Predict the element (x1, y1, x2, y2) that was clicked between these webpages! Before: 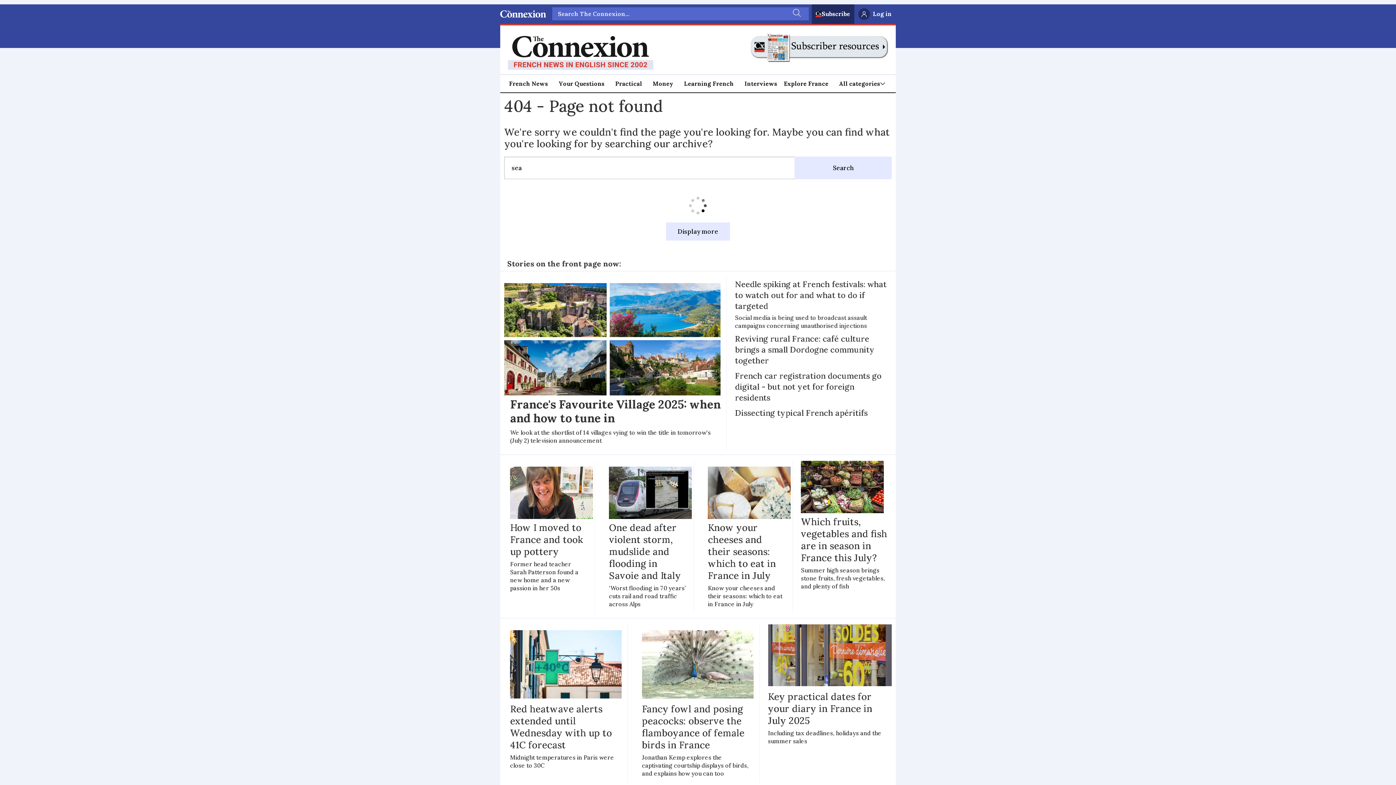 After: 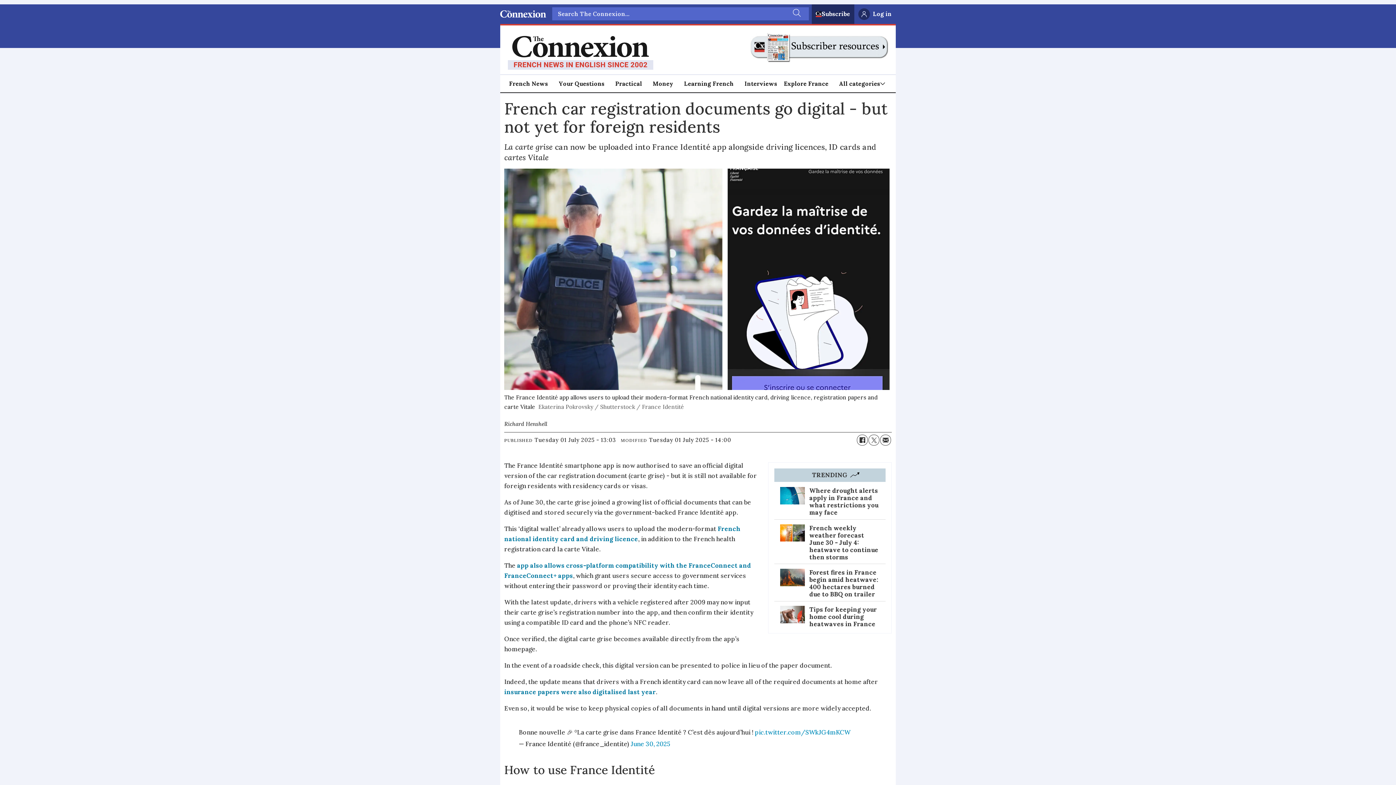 Action: bbox: (735, 370, 891, 403) label: French car registration documents go digital - but not yet for foreign residents